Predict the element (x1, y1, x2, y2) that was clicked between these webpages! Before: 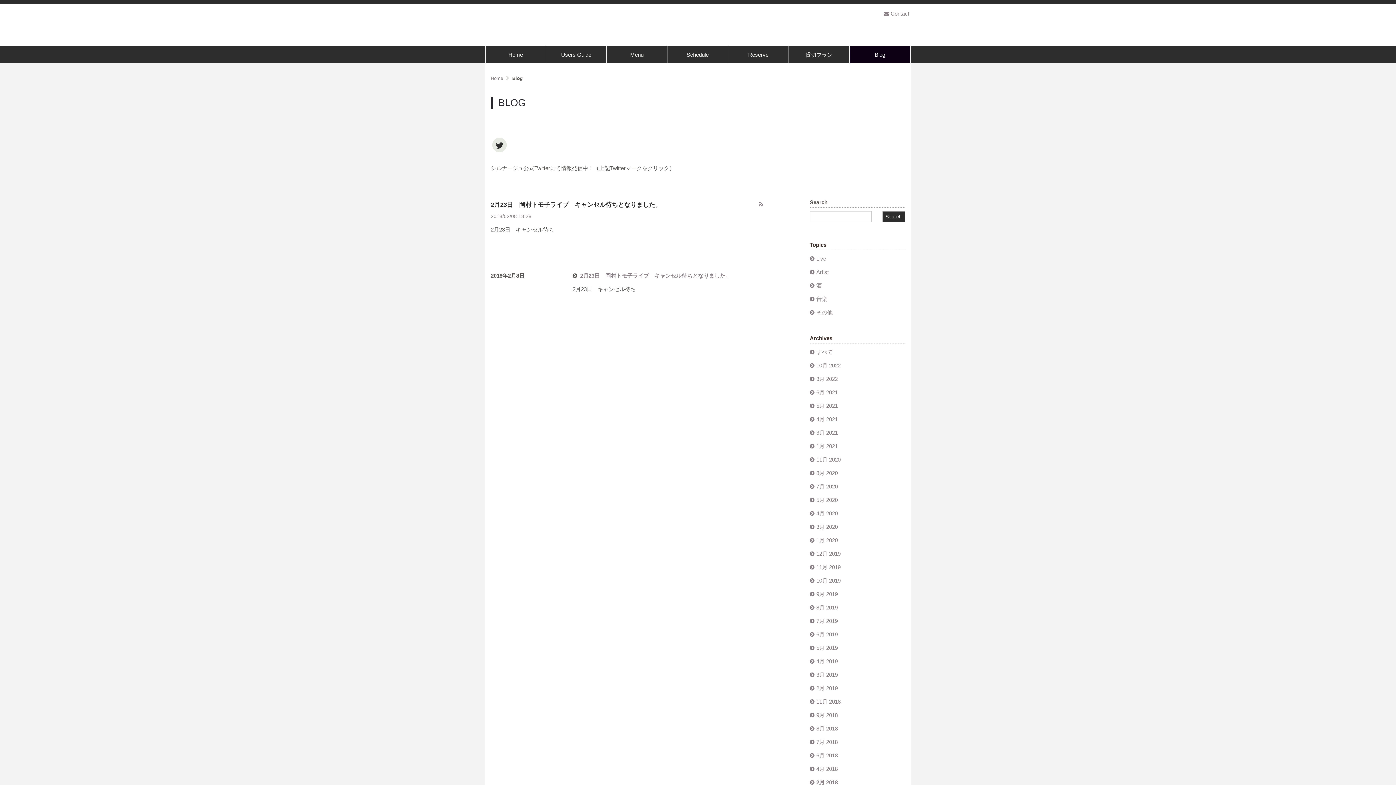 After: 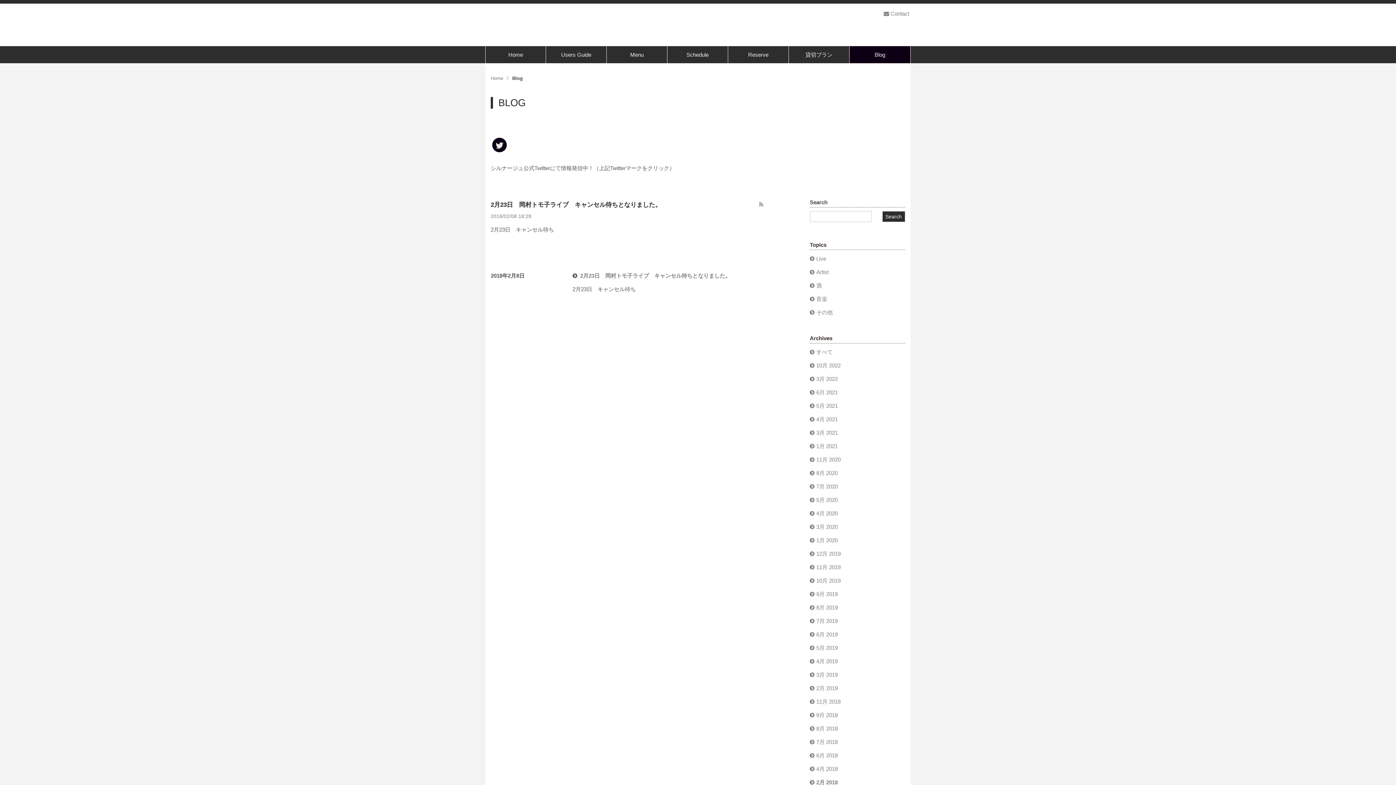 Action: bbox: (491, 137, 507, 152)